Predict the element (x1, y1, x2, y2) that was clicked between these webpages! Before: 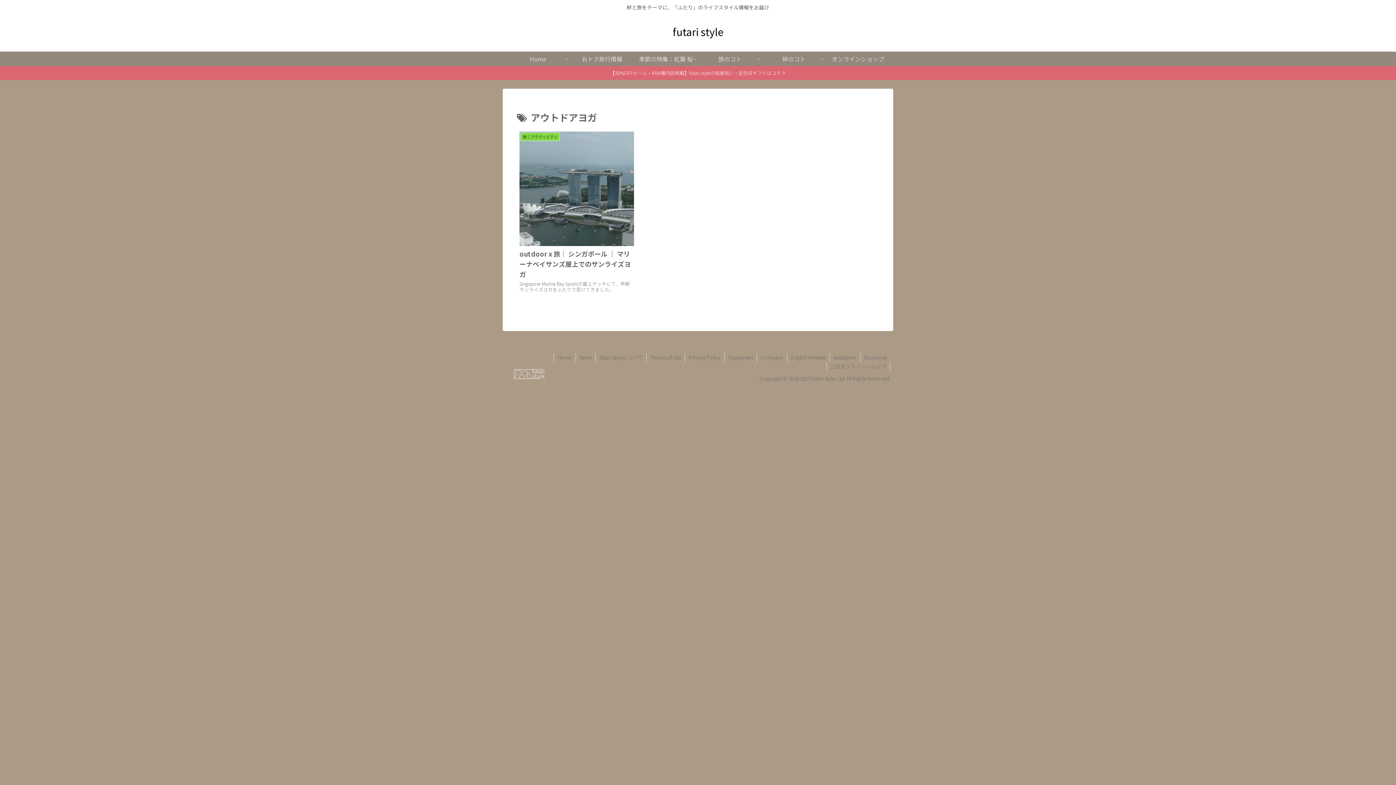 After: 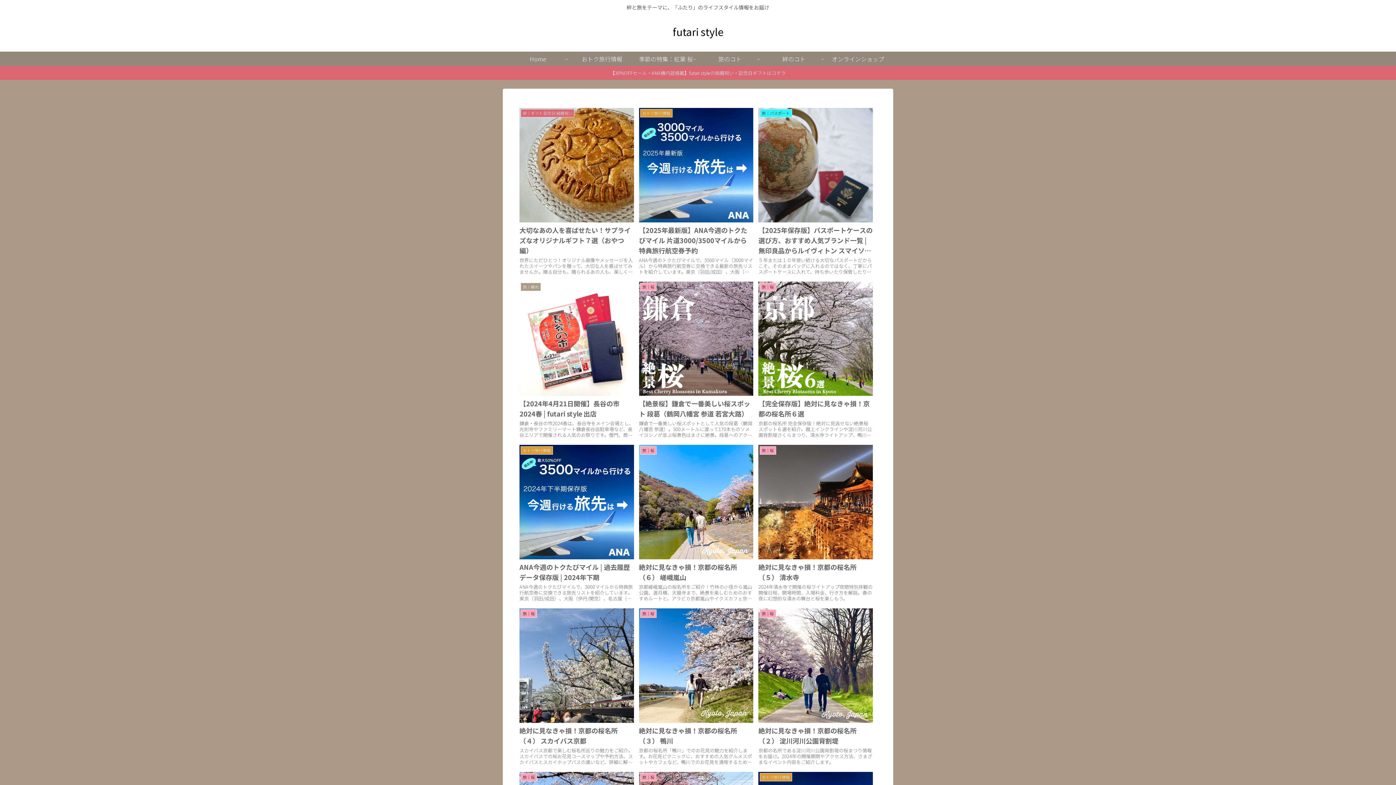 Action: bbox: (506, 51, 570, 66) label: Home